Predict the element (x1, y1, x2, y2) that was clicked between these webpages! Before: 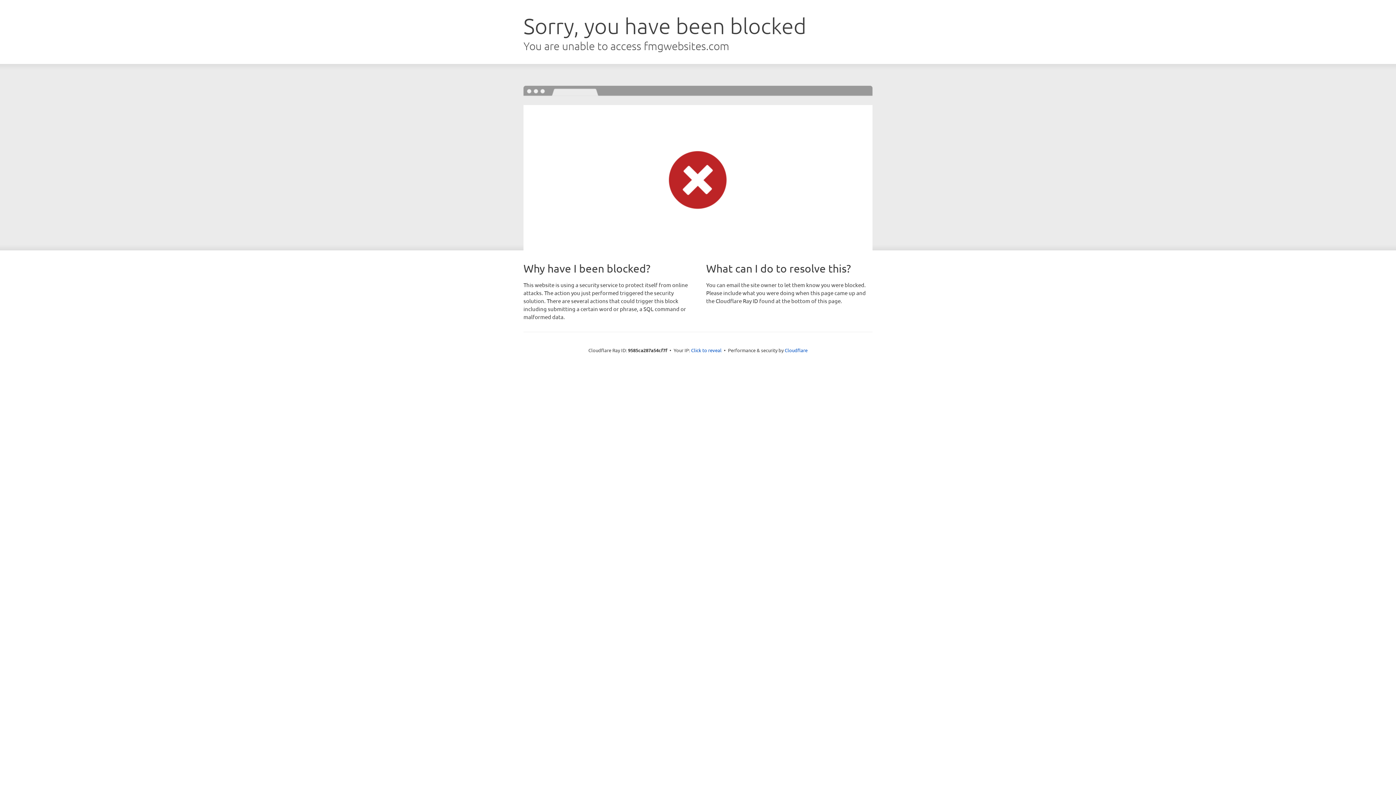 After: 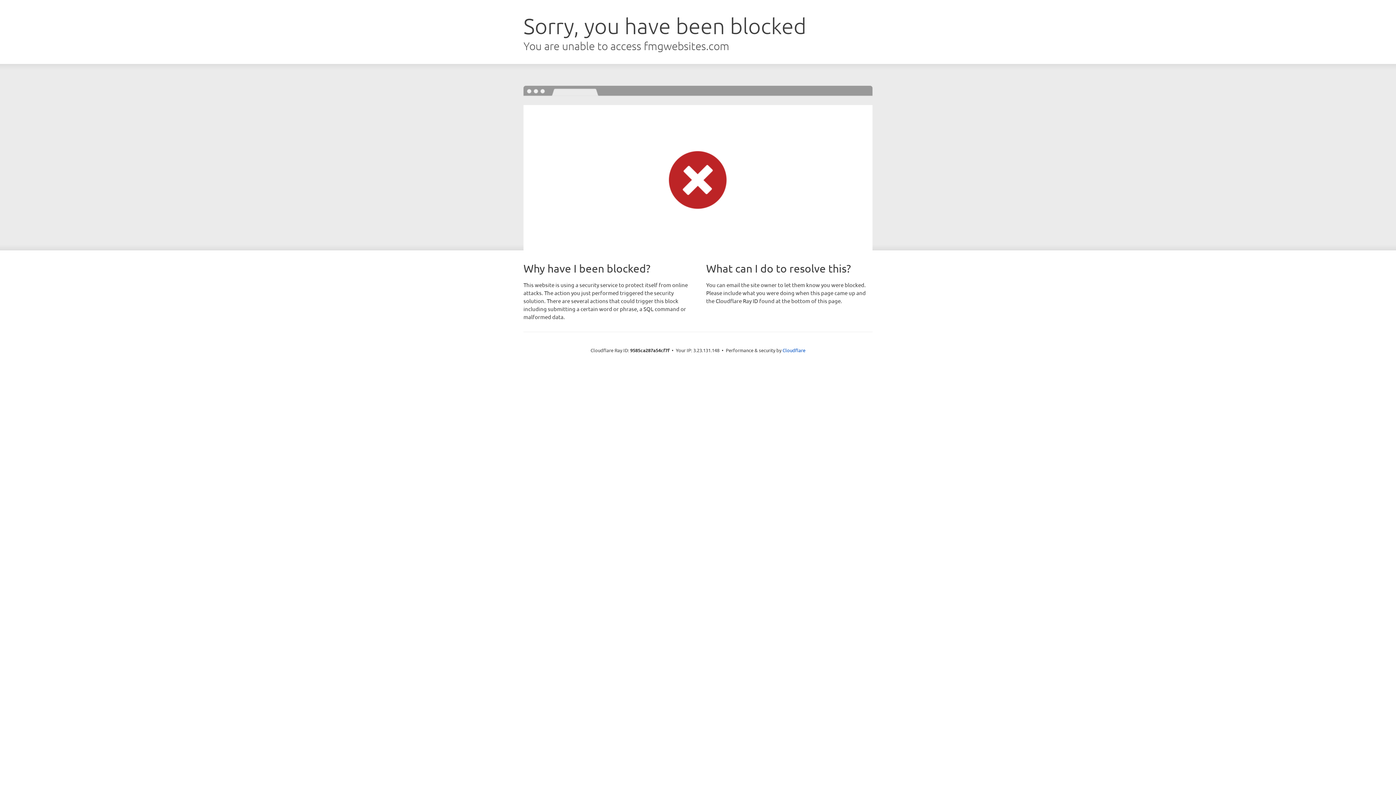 Action: bbox: (691, 346, 721, 353) label: Click to reveal